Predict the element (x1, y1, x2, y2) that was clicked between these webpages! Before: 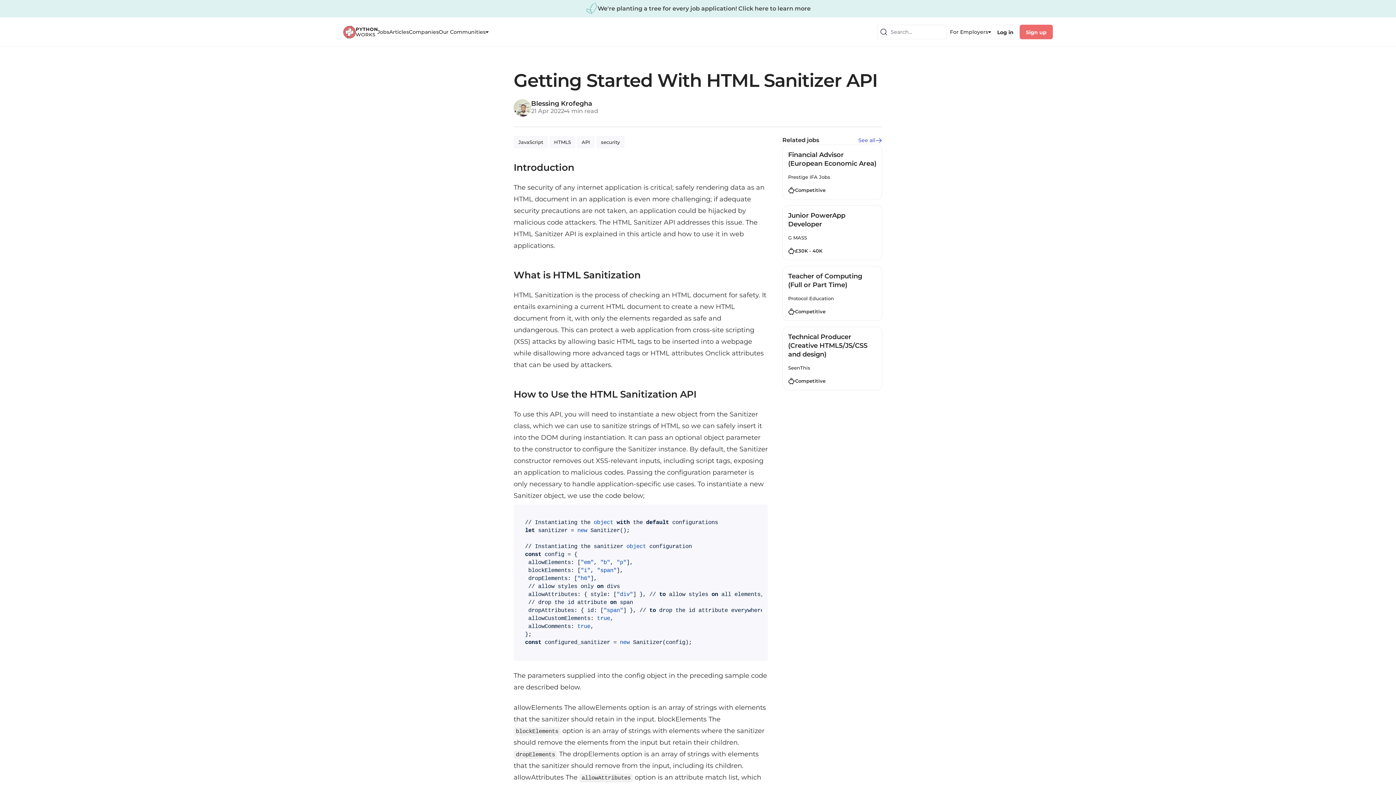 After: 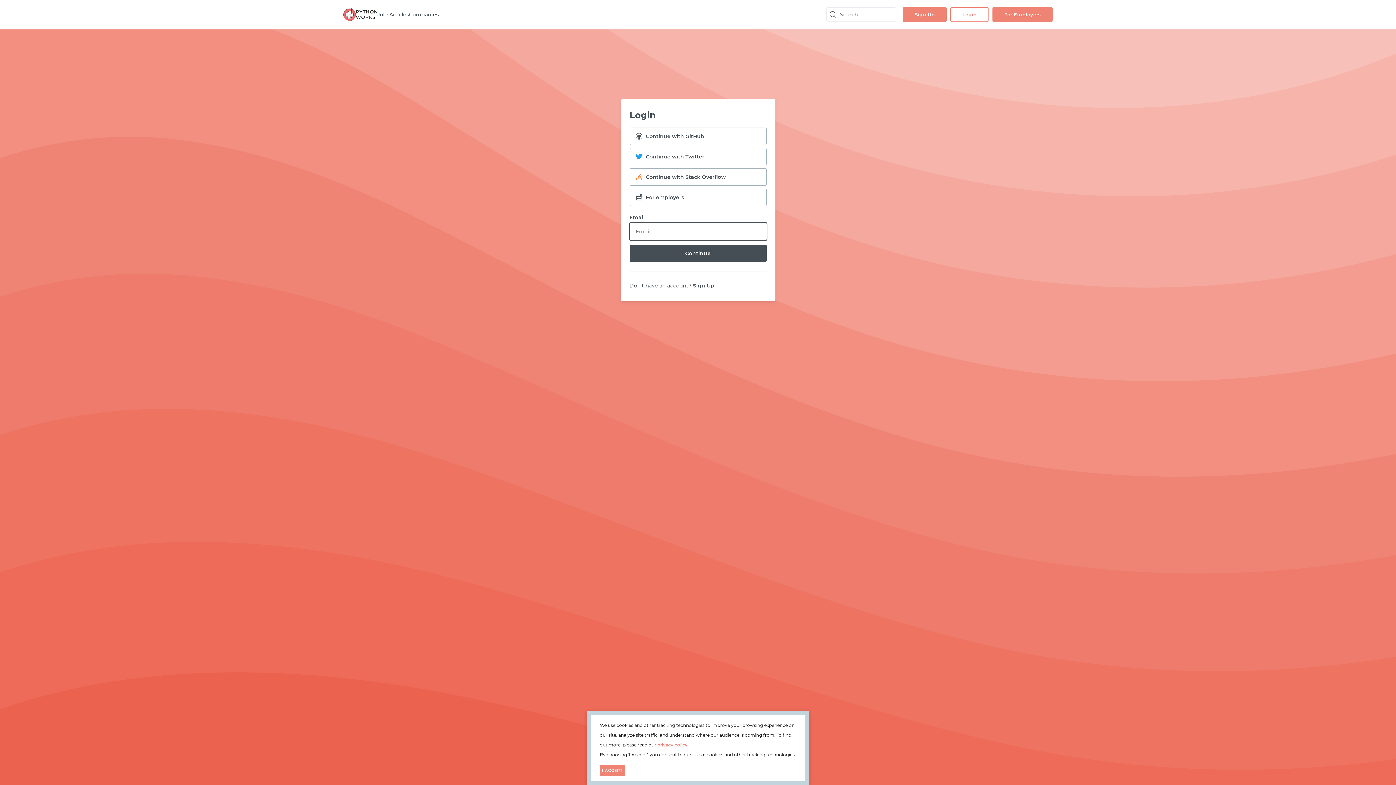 Action: label: Log in bbox: (991, 24, 1020, 39)